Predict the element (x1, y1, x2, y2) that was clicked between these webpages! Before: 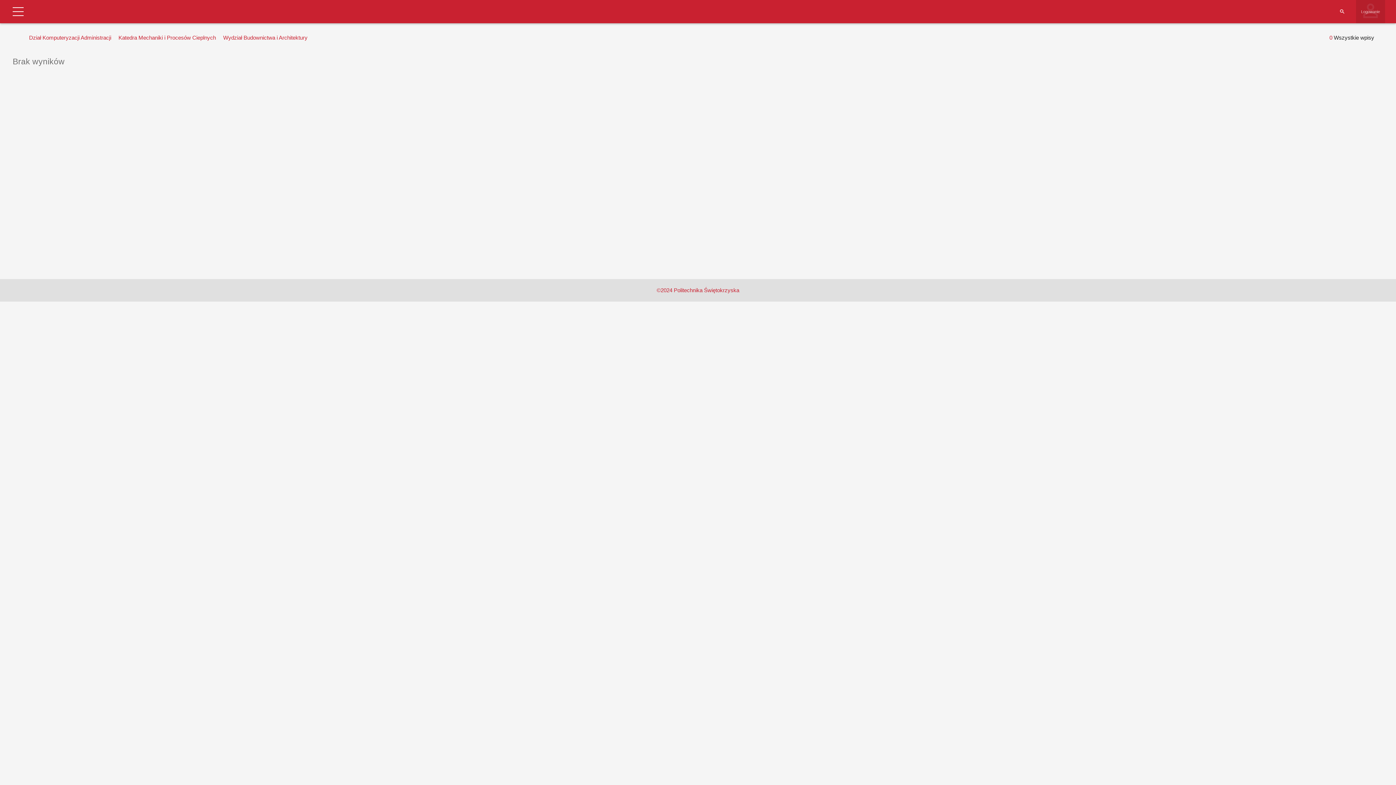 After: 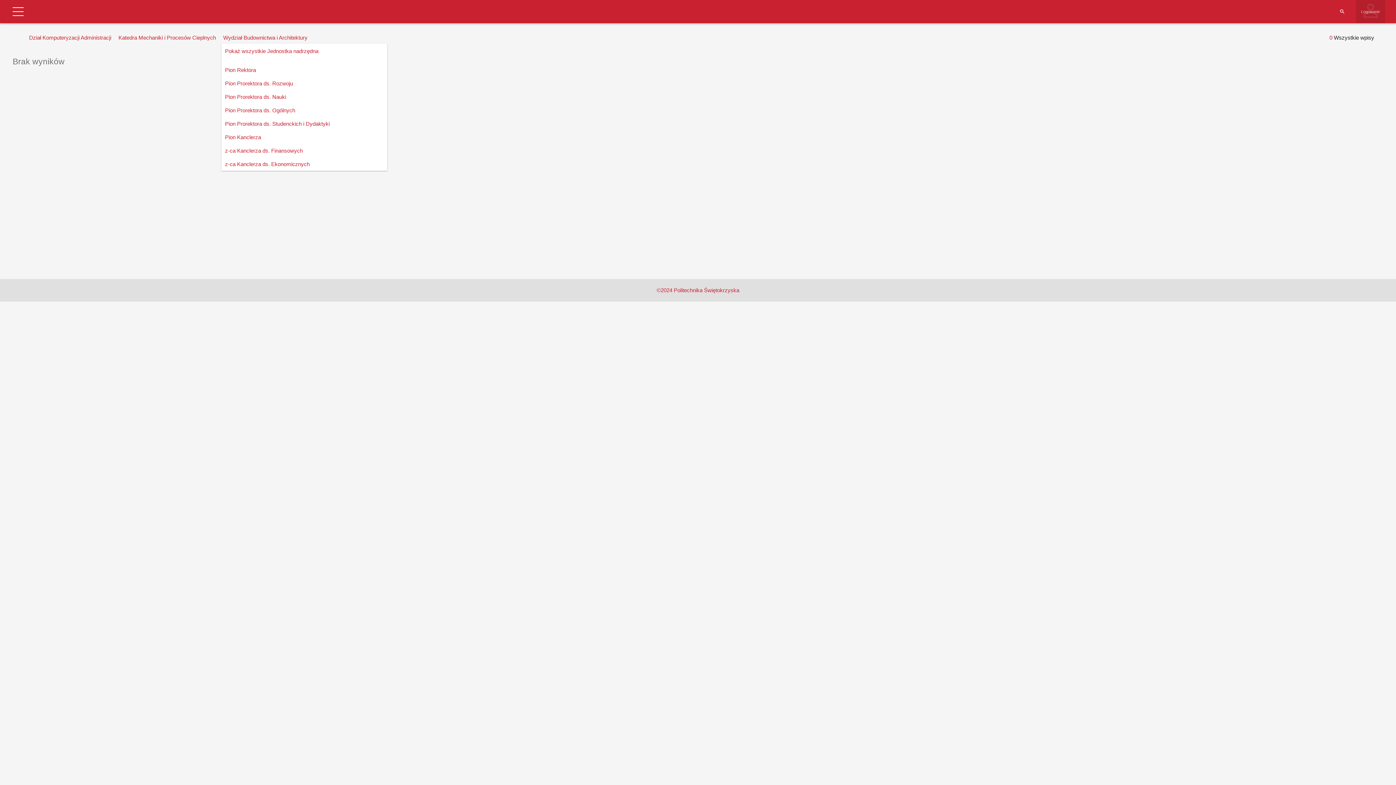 Action: bbox: (221, 32, 309, 43) label: Wydział Budownictwa i Architektury